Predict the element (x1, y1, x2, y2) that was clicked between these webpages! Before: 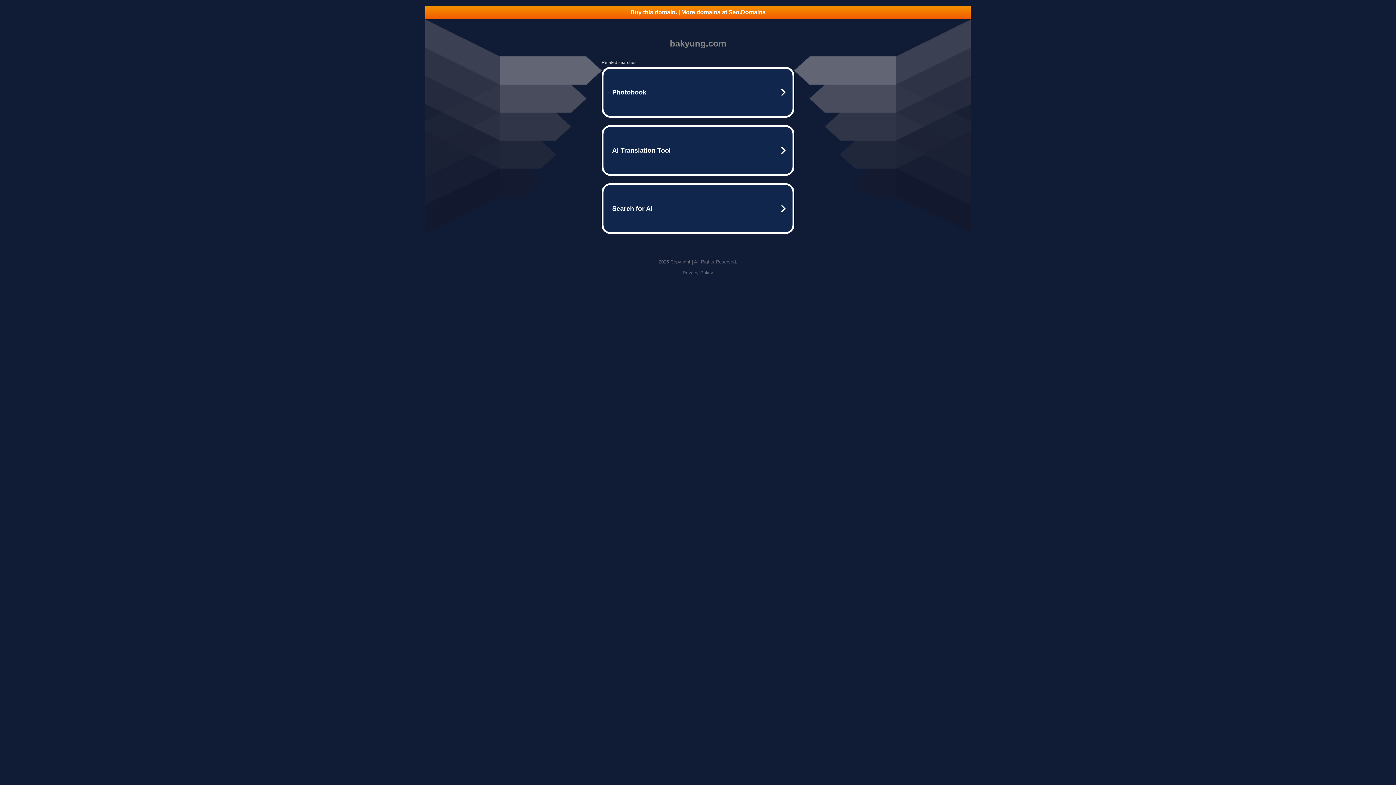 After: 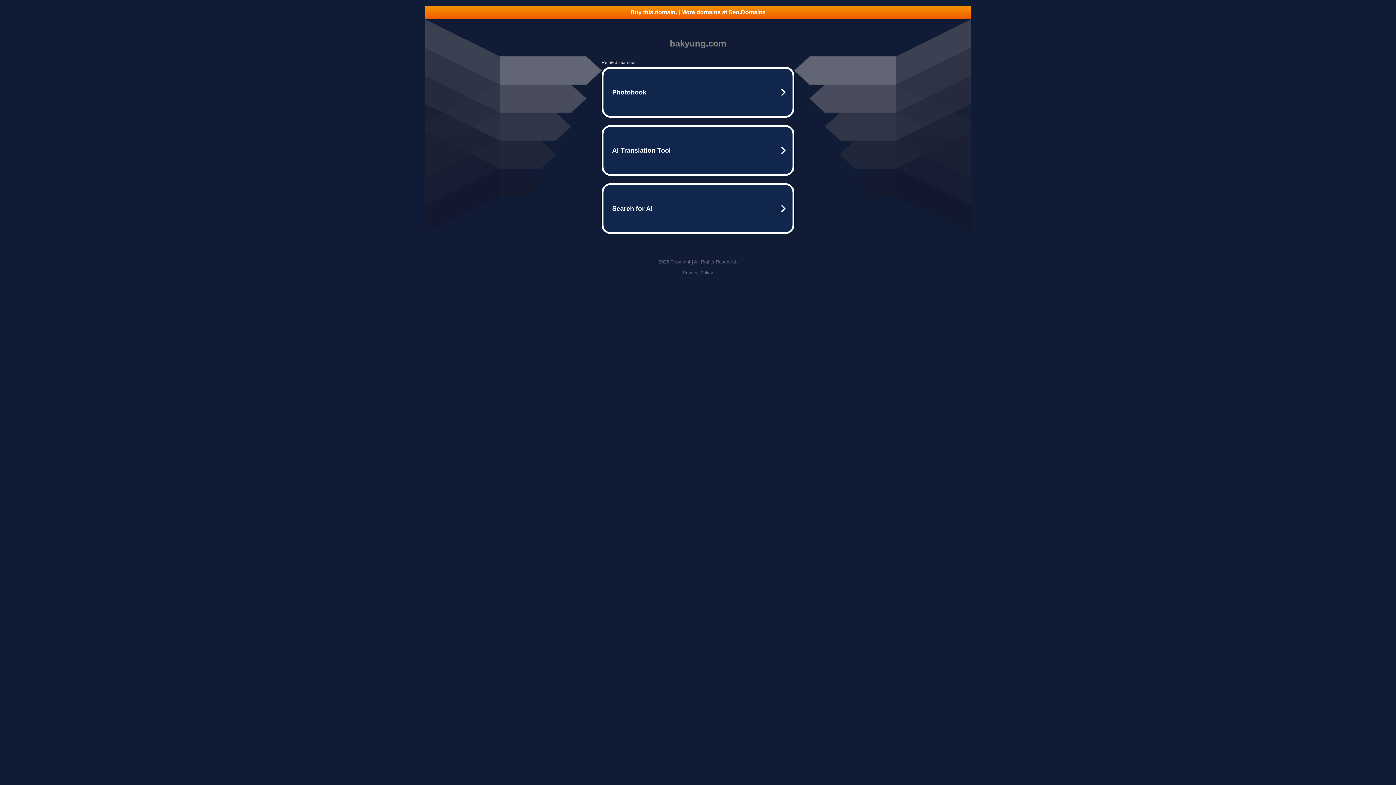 Action: label: Buy this domain. | More domains at Seo.Domains bbox: (425, 5, 970, 18)